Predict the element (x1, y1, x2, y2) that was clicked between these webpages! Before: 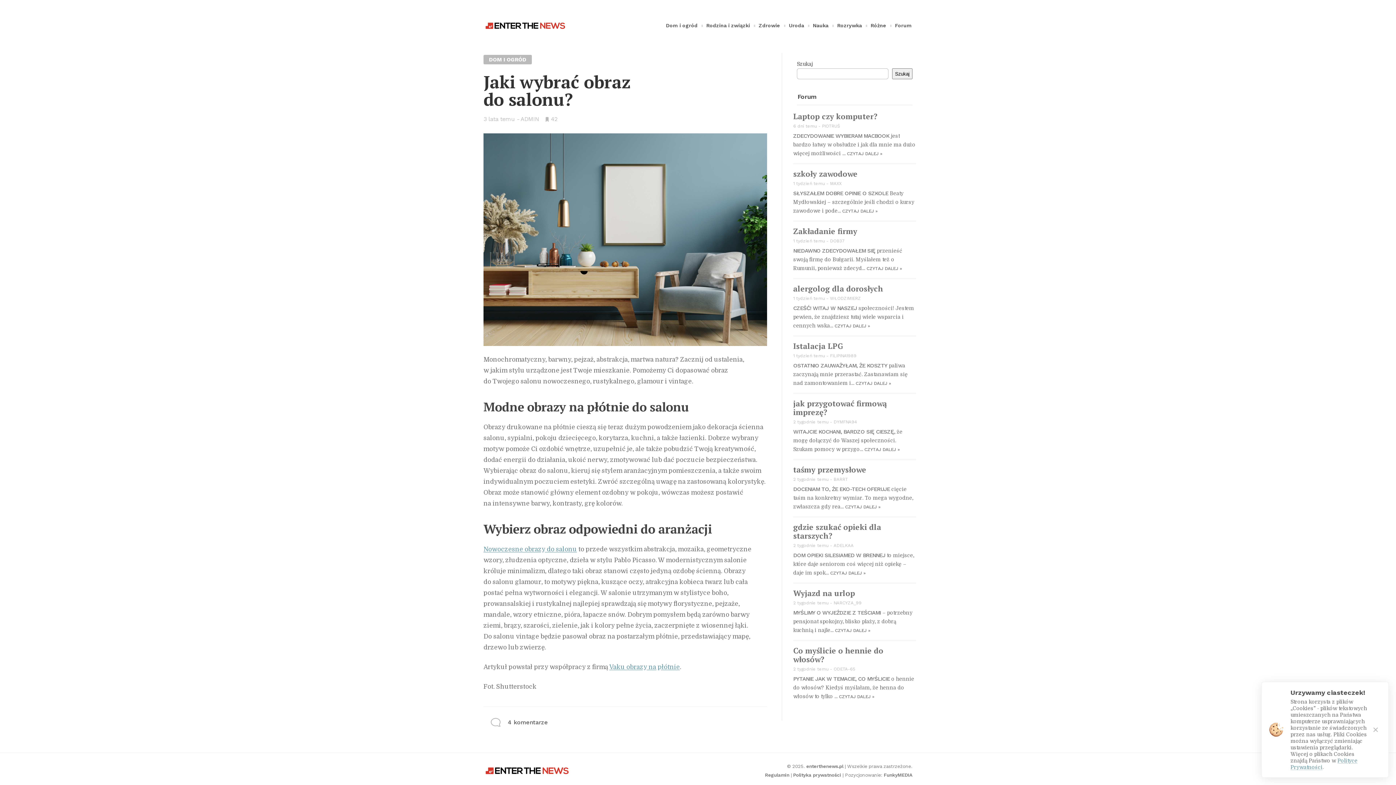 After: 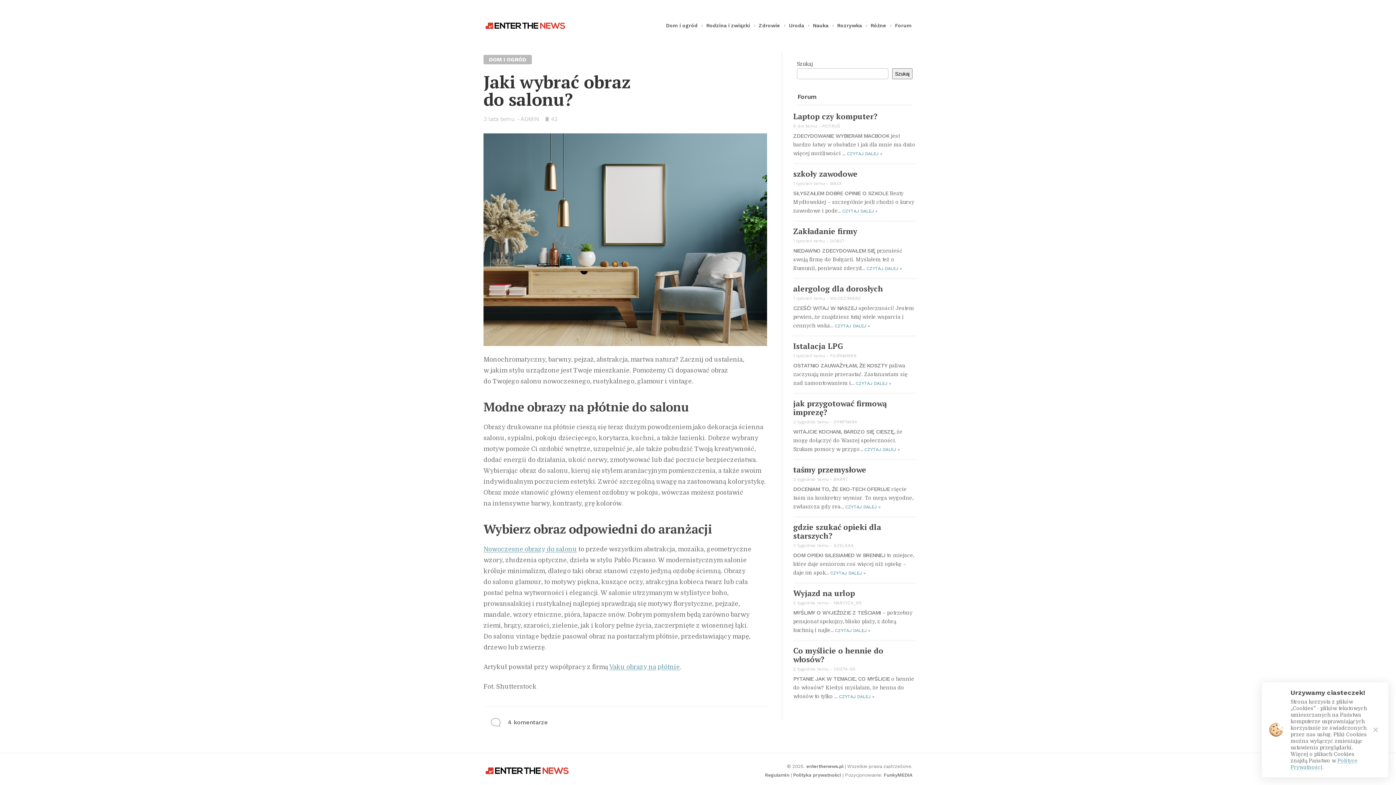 Action: bbox: (834, 323, 870, 328) label: CZYTAJ DALEJ »